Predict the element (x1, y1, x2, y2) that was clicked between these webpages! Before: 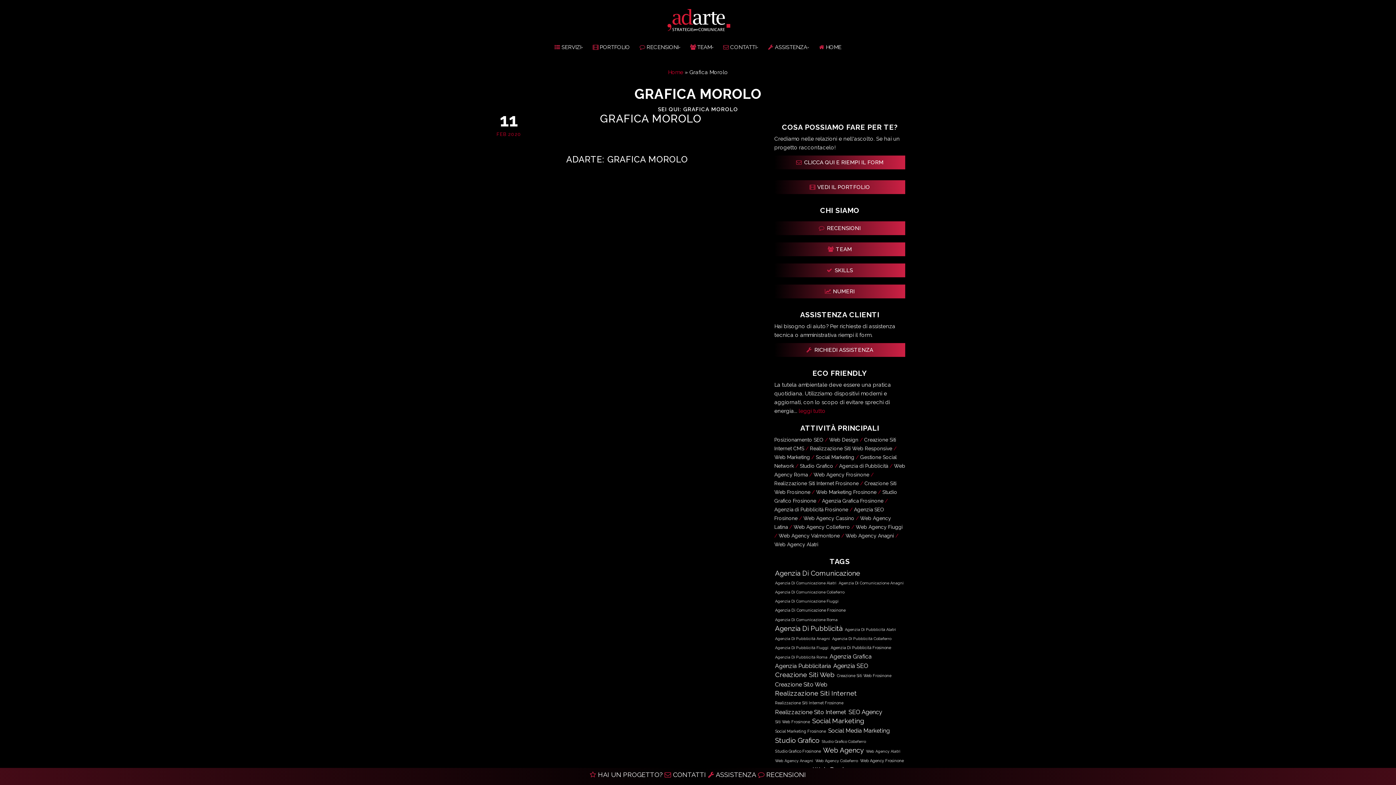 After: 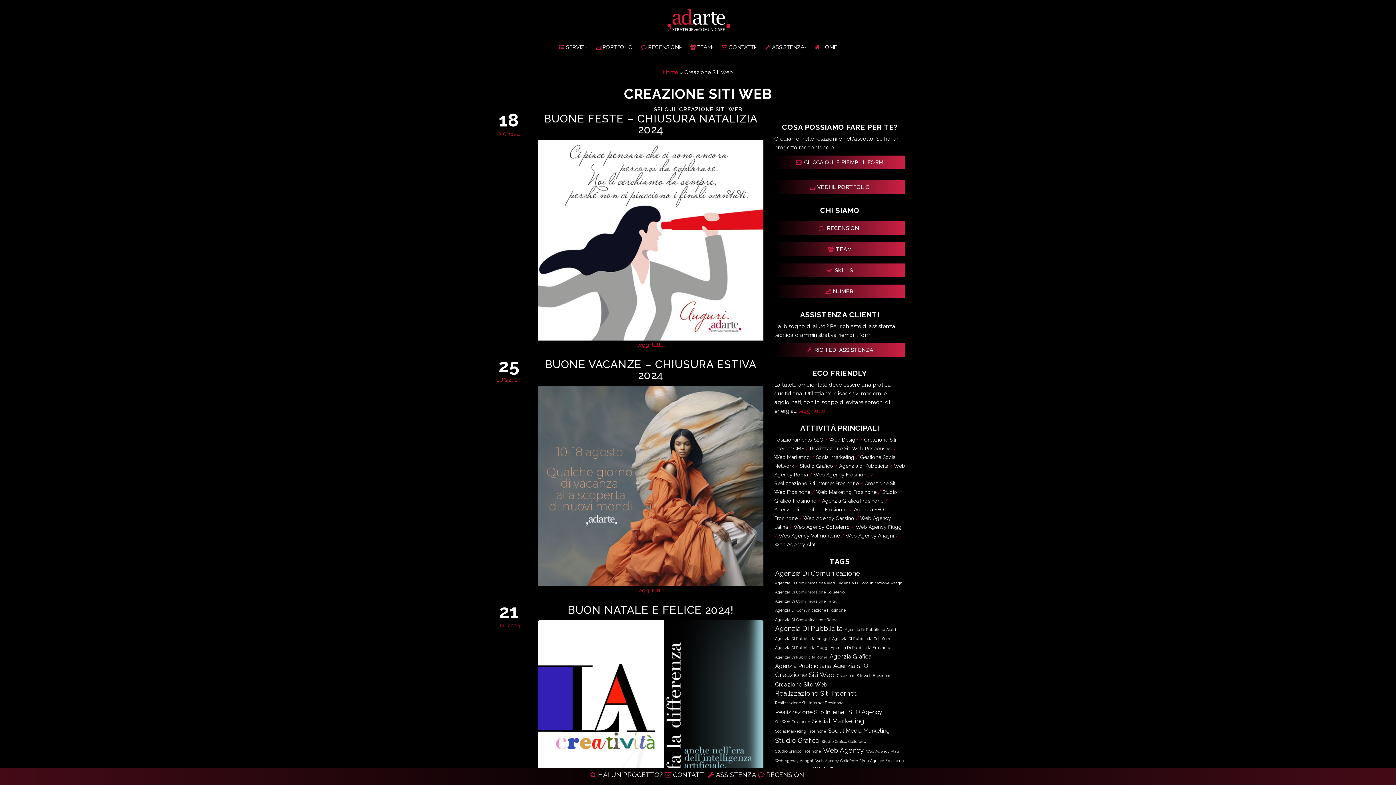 Action: label: Creazione Siti Web (50.678 elementi) bbox: (774, 670, 834, 679)